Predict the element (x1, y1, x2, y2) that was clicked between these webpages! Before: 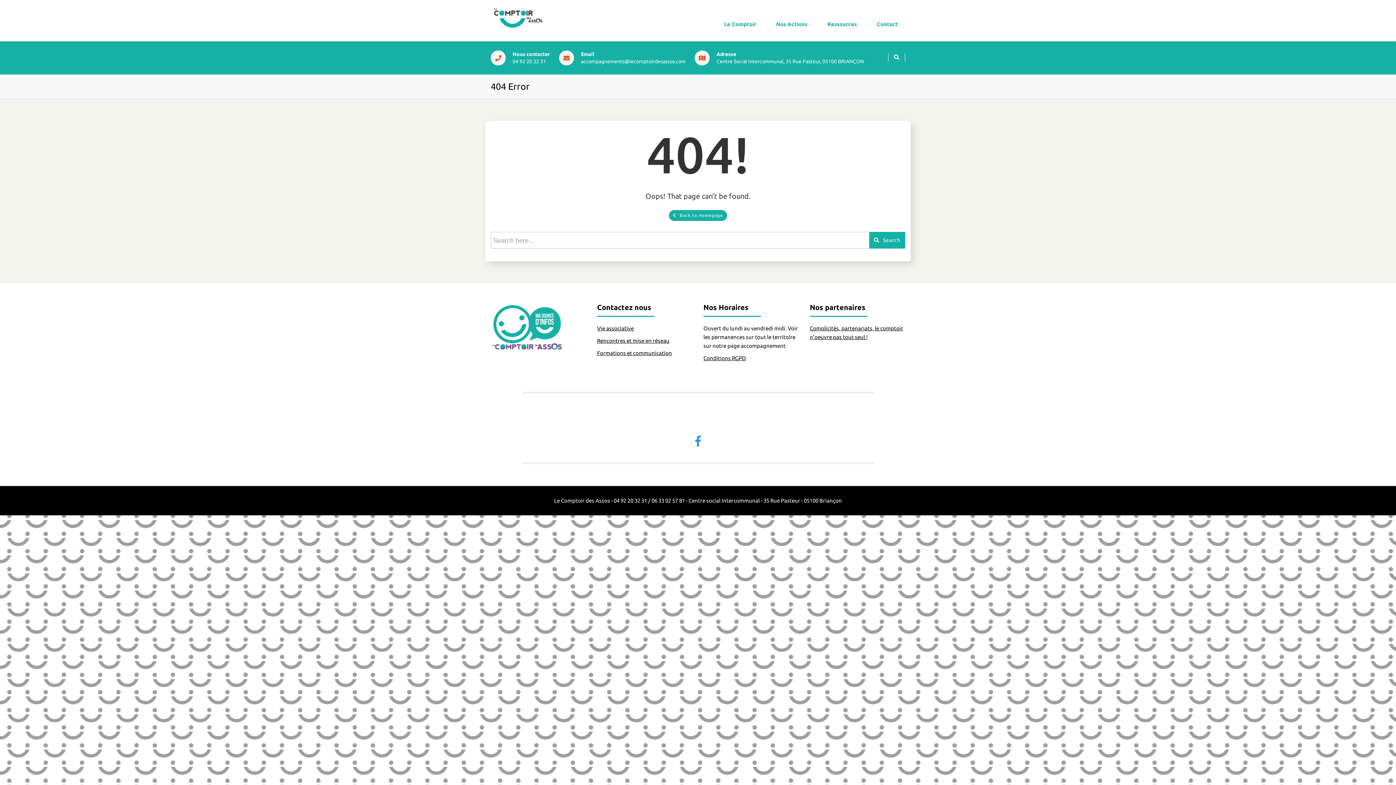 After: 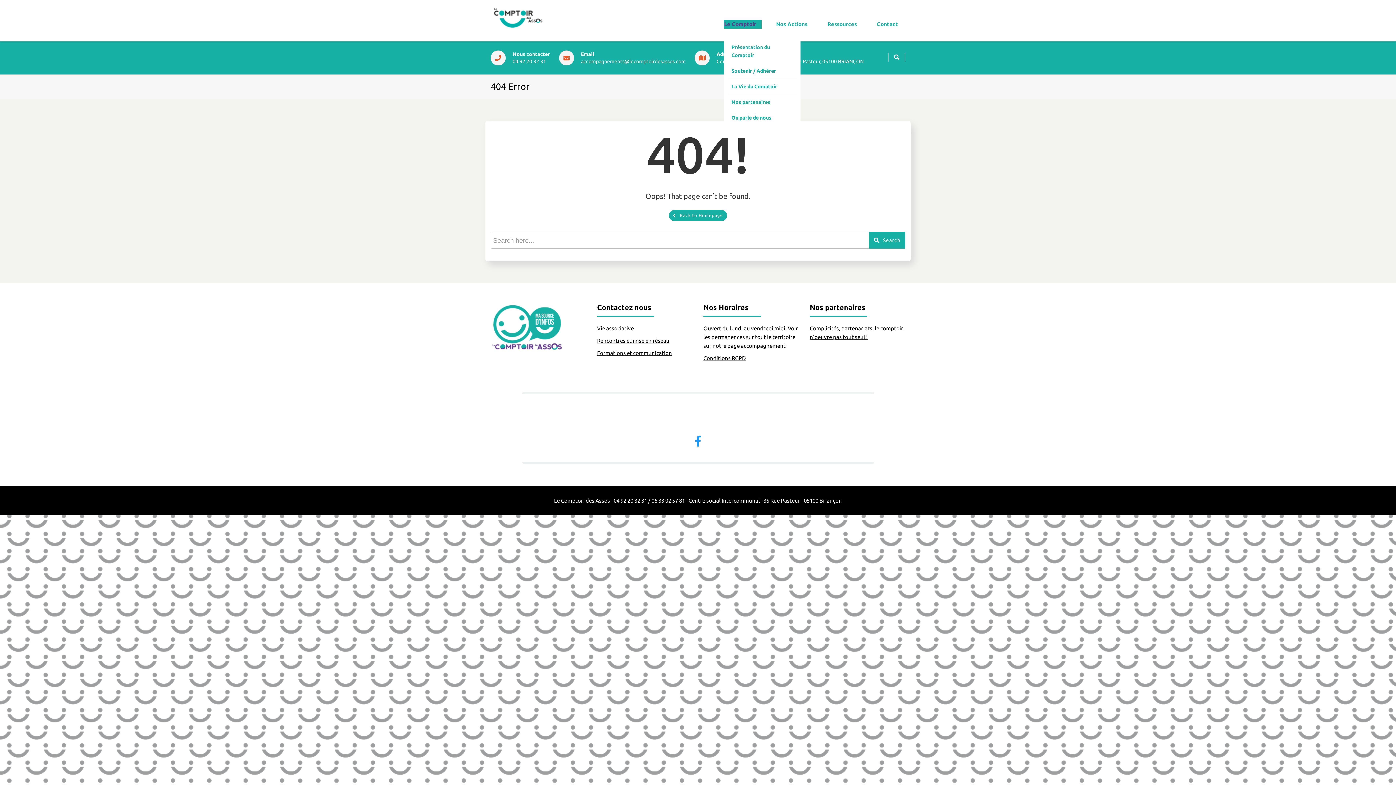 Action: bbox: (724, 20, 761, 28) label: Le Comptoir